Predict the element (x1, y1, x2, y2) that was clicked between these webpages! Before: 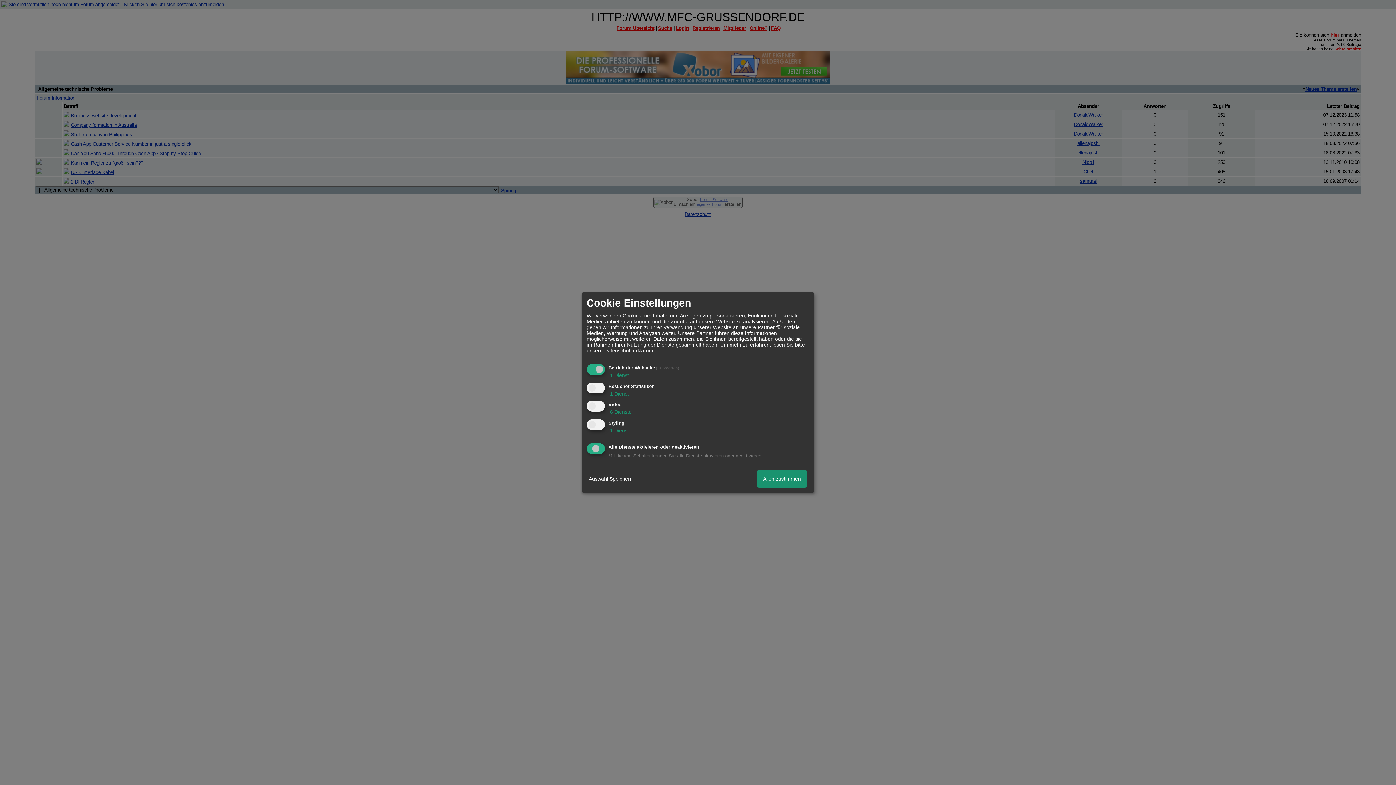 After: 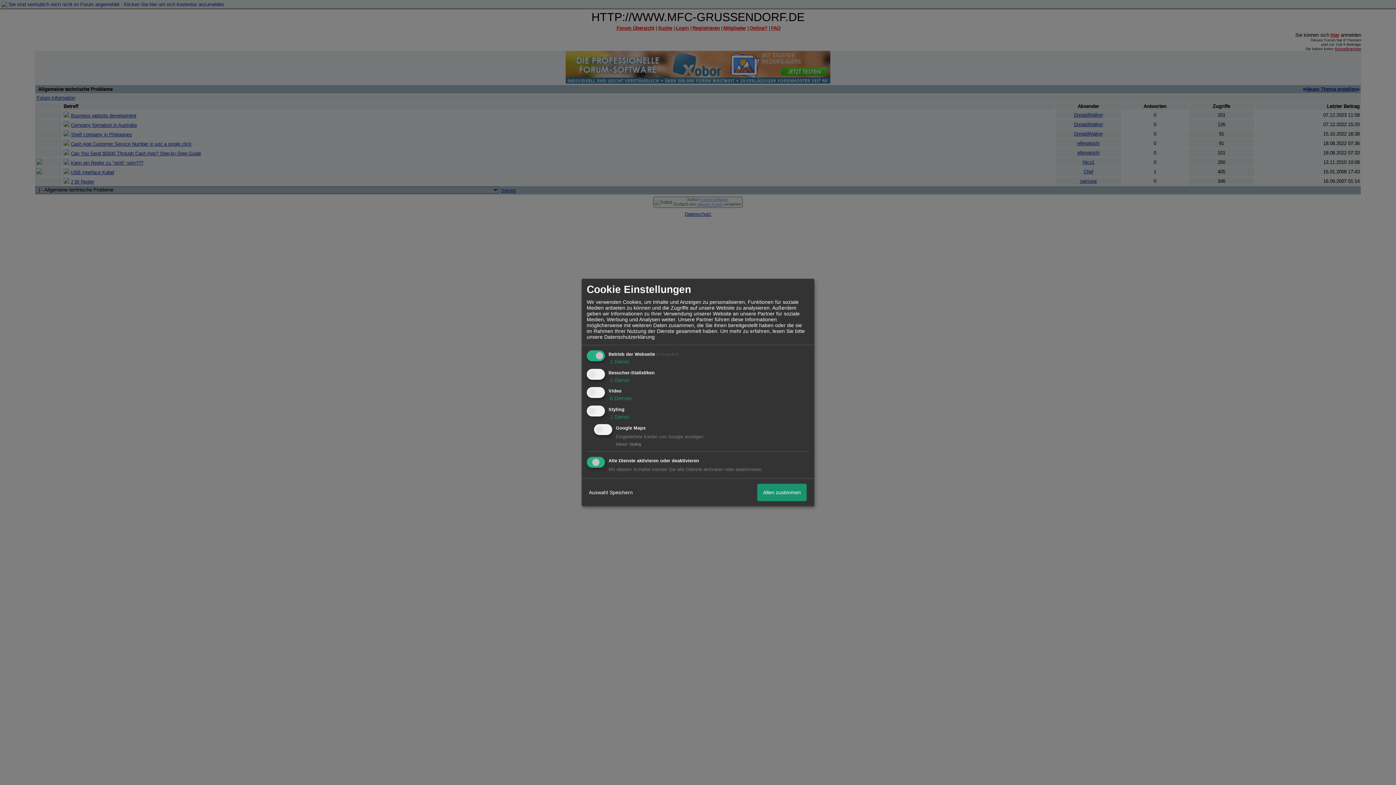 Action: bbox: (608, 427, 629, 433) label:  1 Dienst